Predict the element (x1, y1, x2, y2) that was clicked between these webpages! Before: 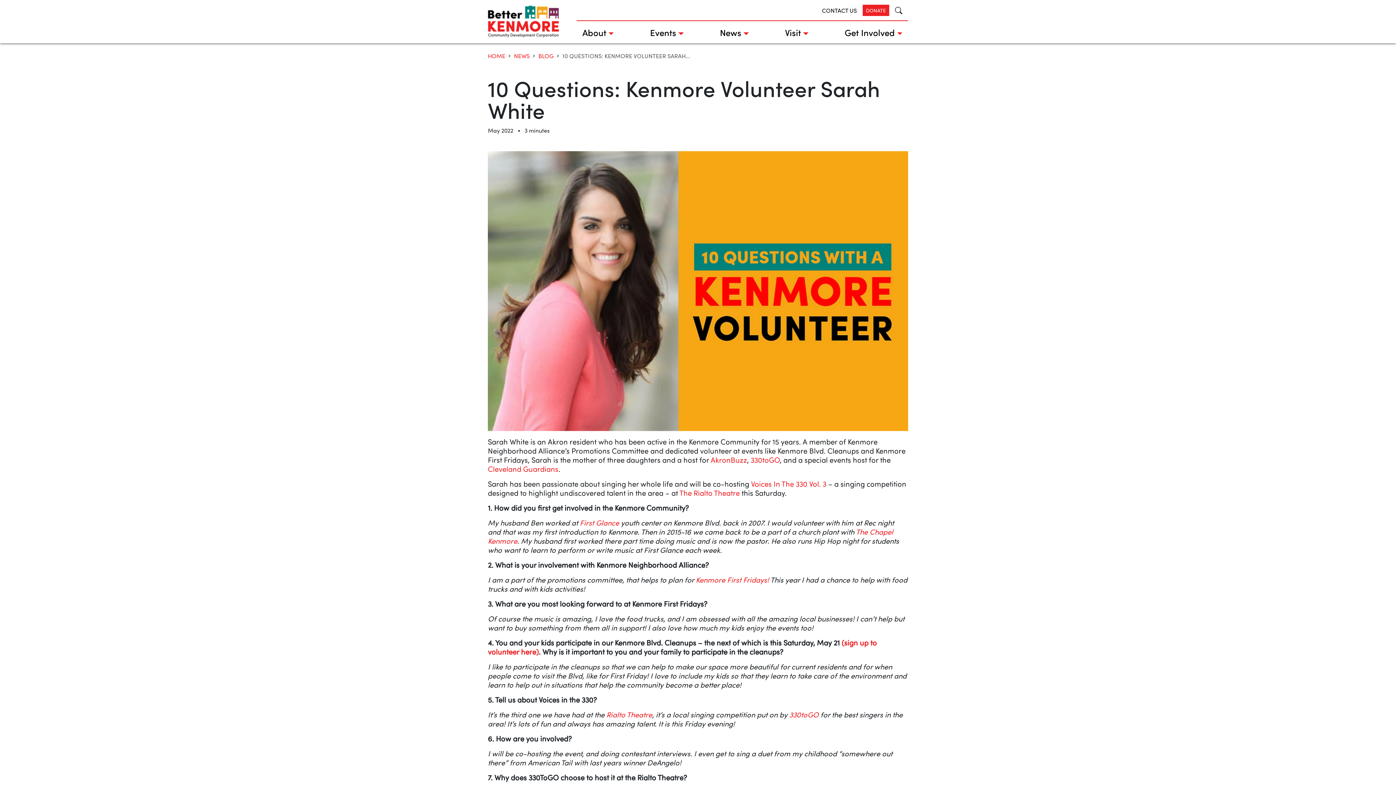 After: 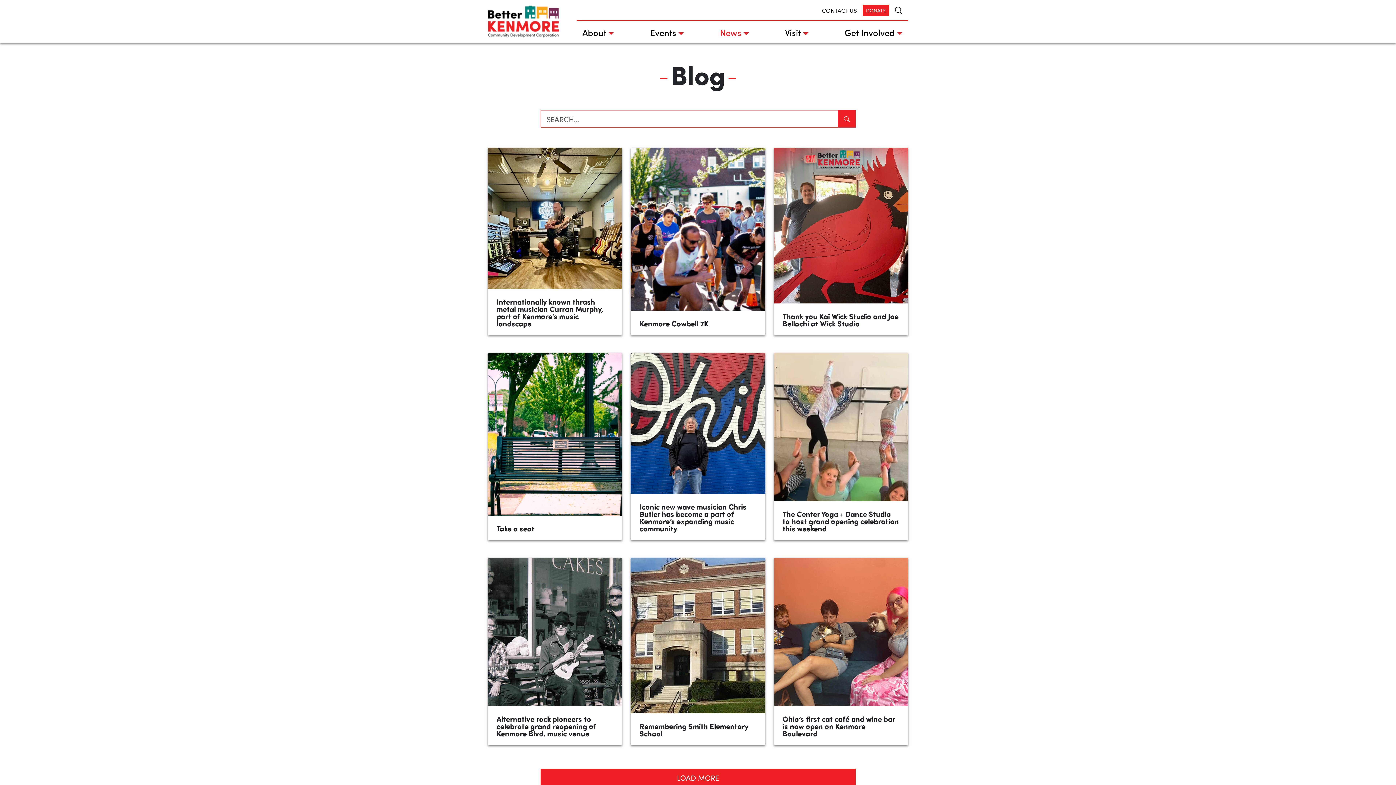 Action: bbox: (538, 51, 553, 59) label: BLOG